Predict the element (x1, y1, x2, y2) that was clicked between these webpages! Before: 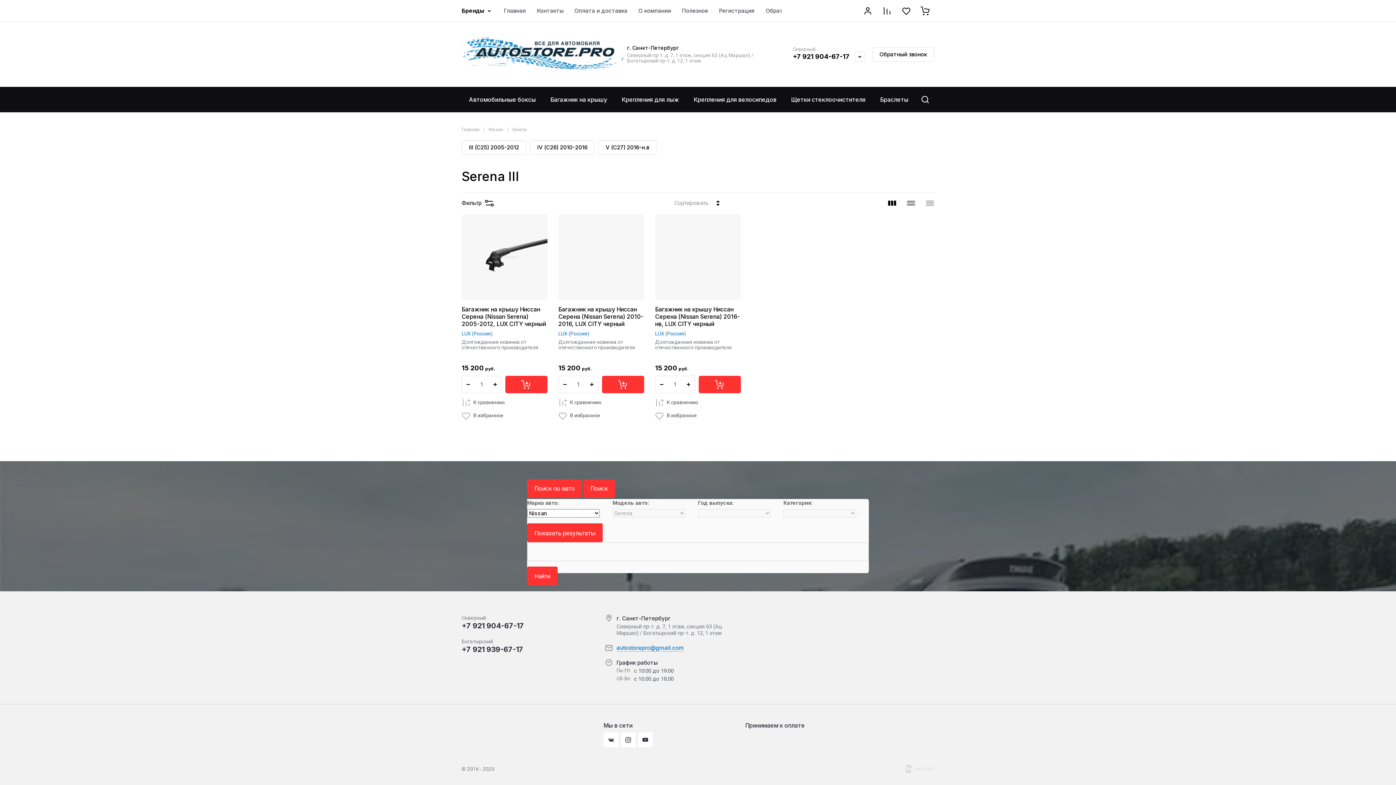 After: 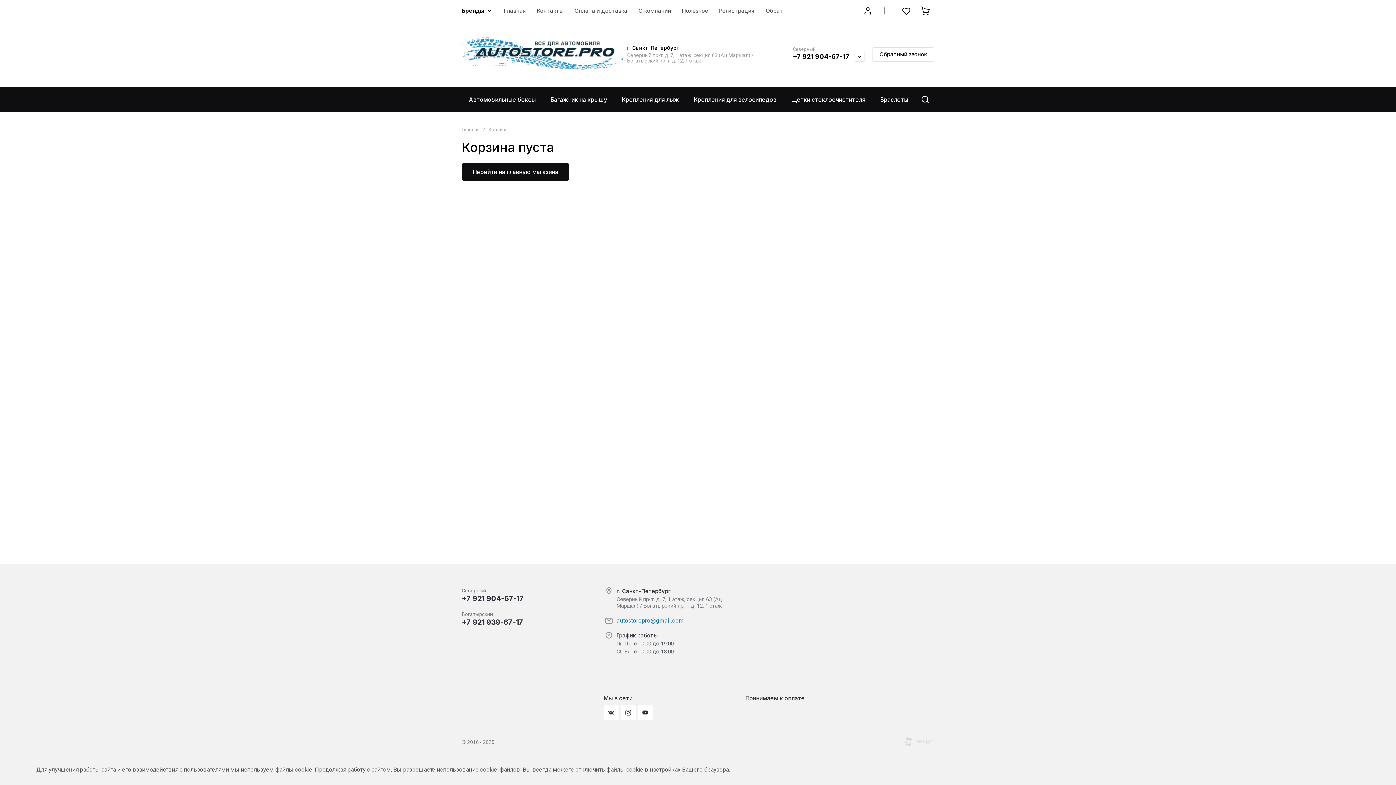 Action: bbox: (505, 375, 547, 393) label: В корзину